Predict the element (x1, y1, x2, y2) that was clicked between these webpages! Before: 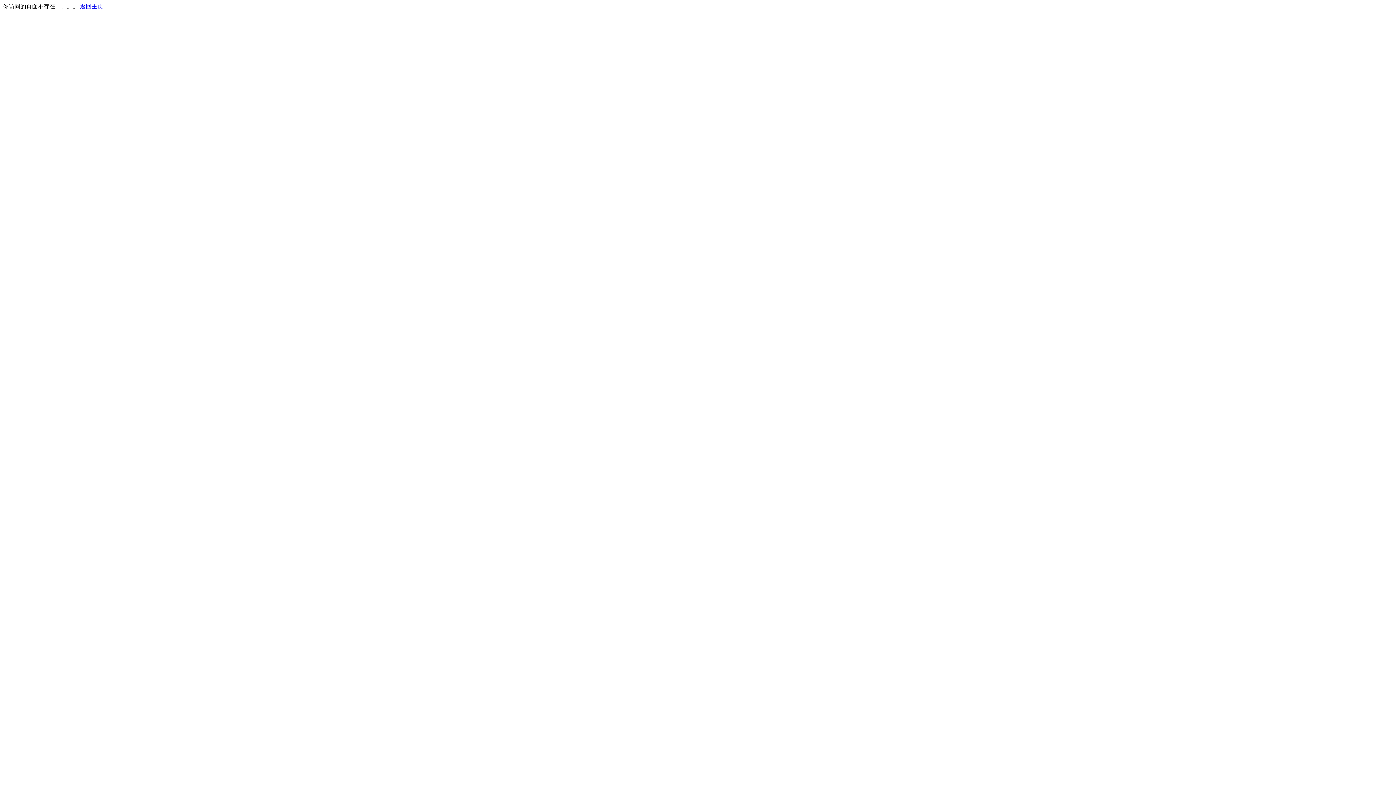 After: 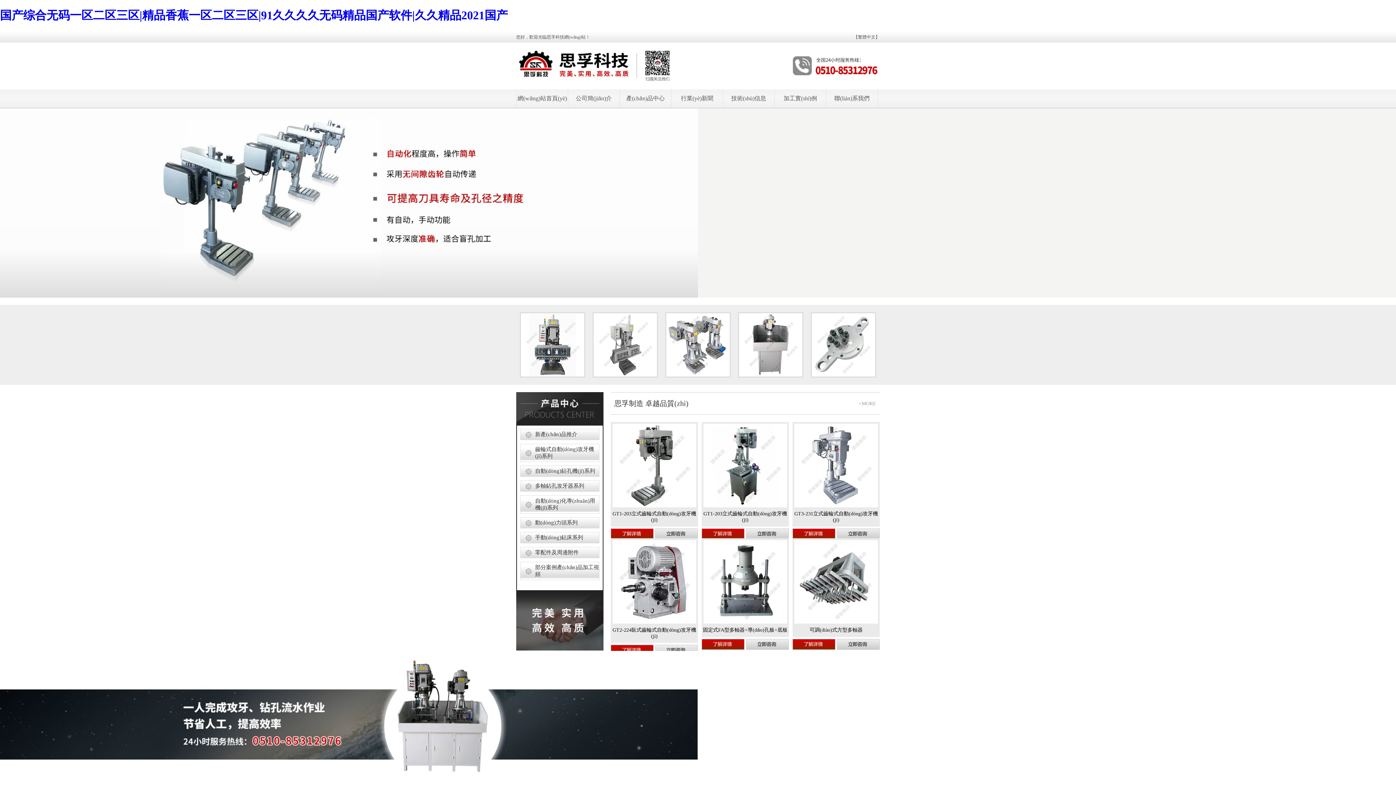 Action: label: 返回主页 bbox: (80, 3, 103, 9)